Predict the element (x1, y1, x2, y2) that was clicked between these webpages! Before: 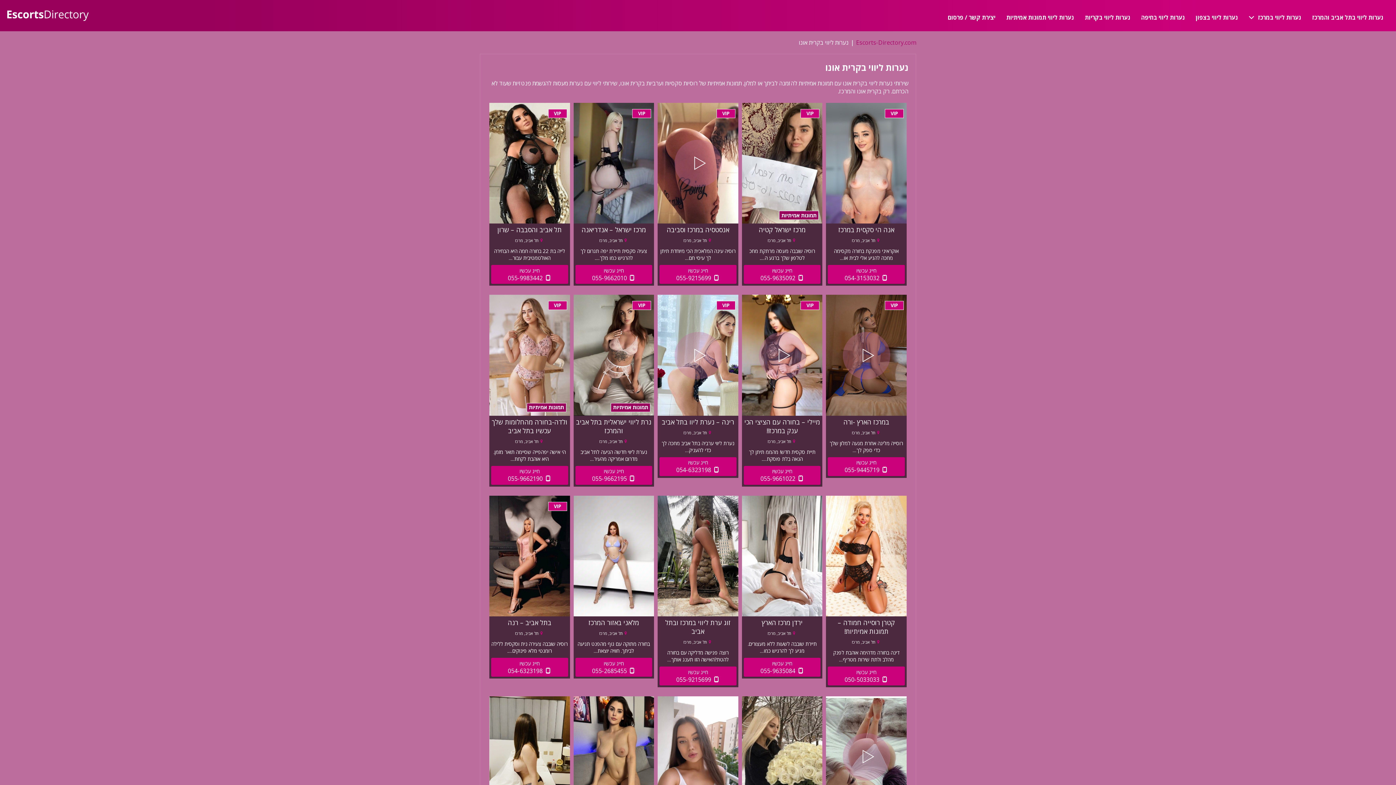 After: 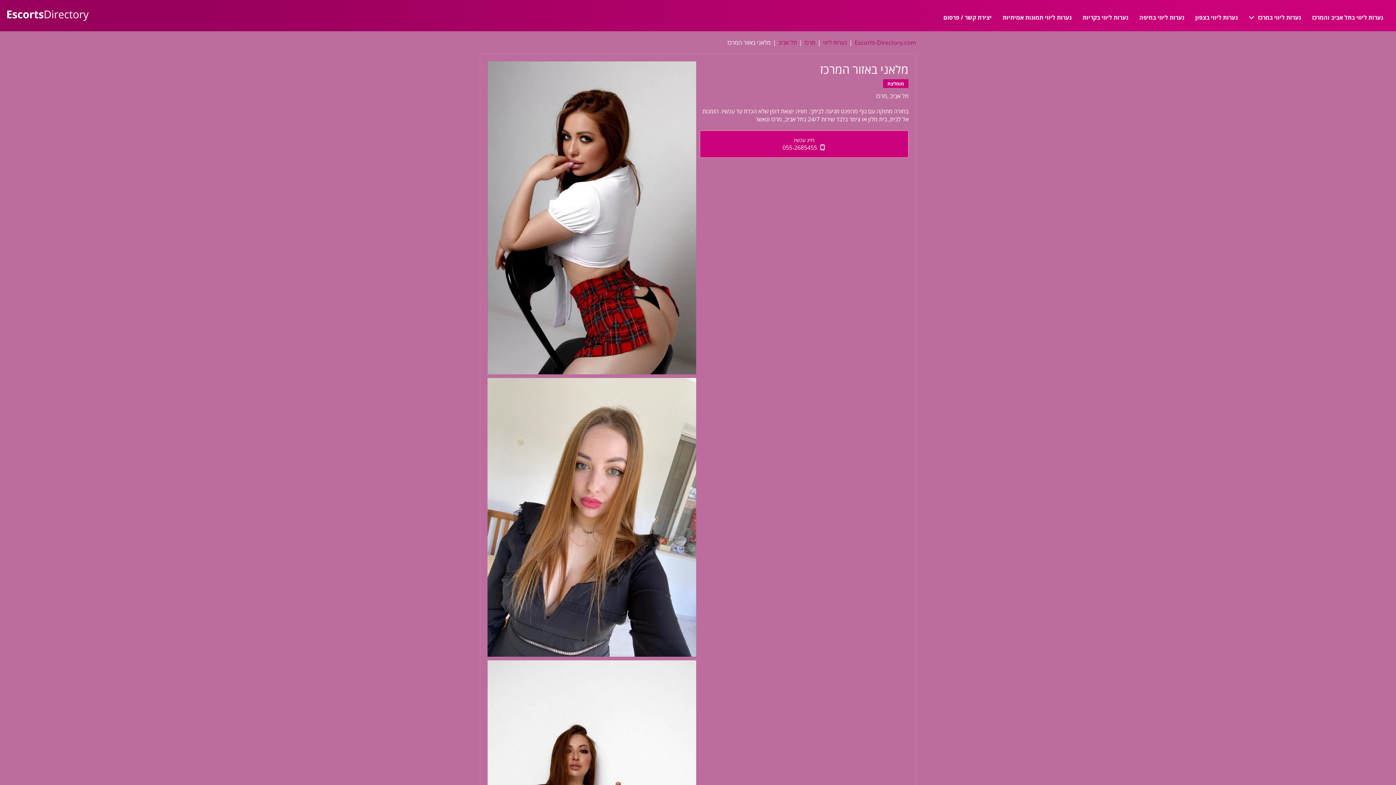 Action: bbox: (573, 495, 654, 616)